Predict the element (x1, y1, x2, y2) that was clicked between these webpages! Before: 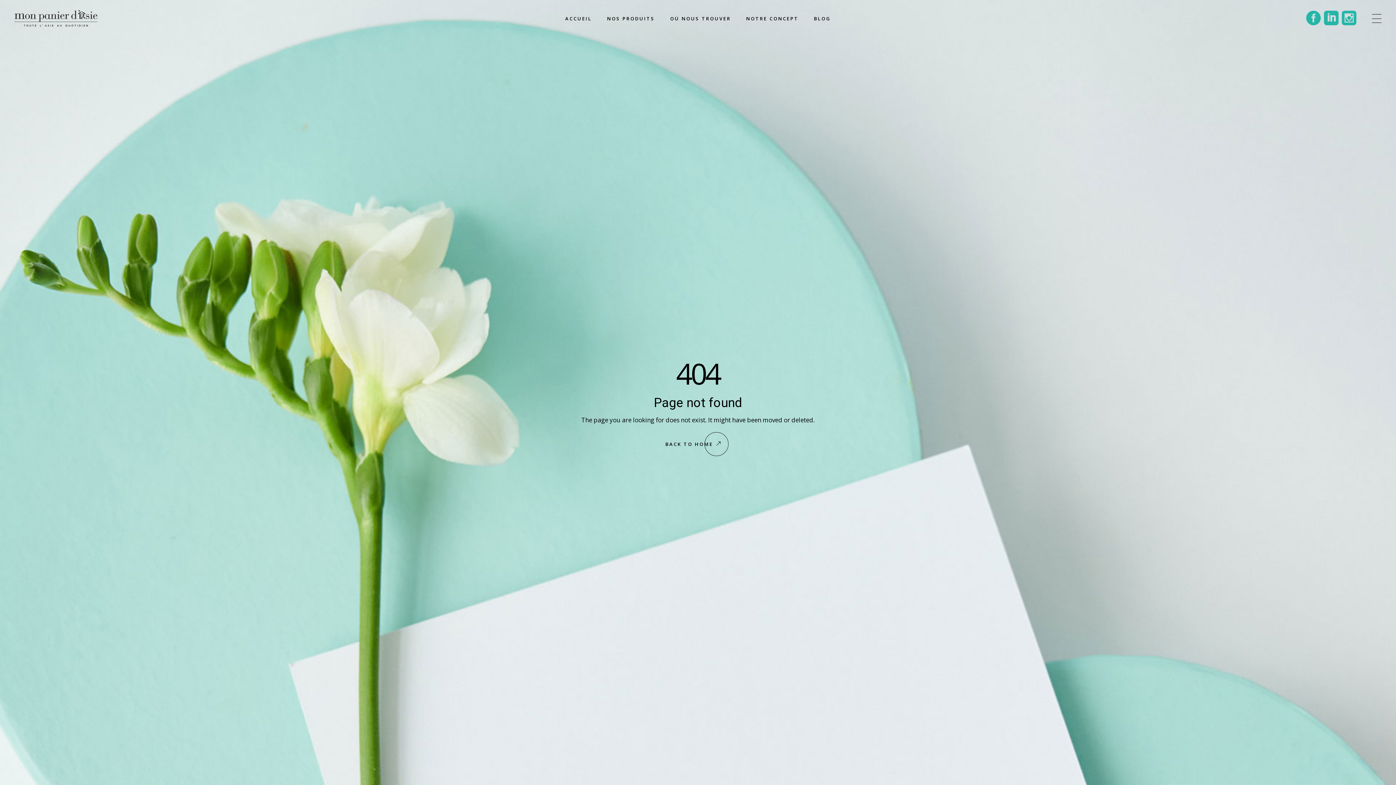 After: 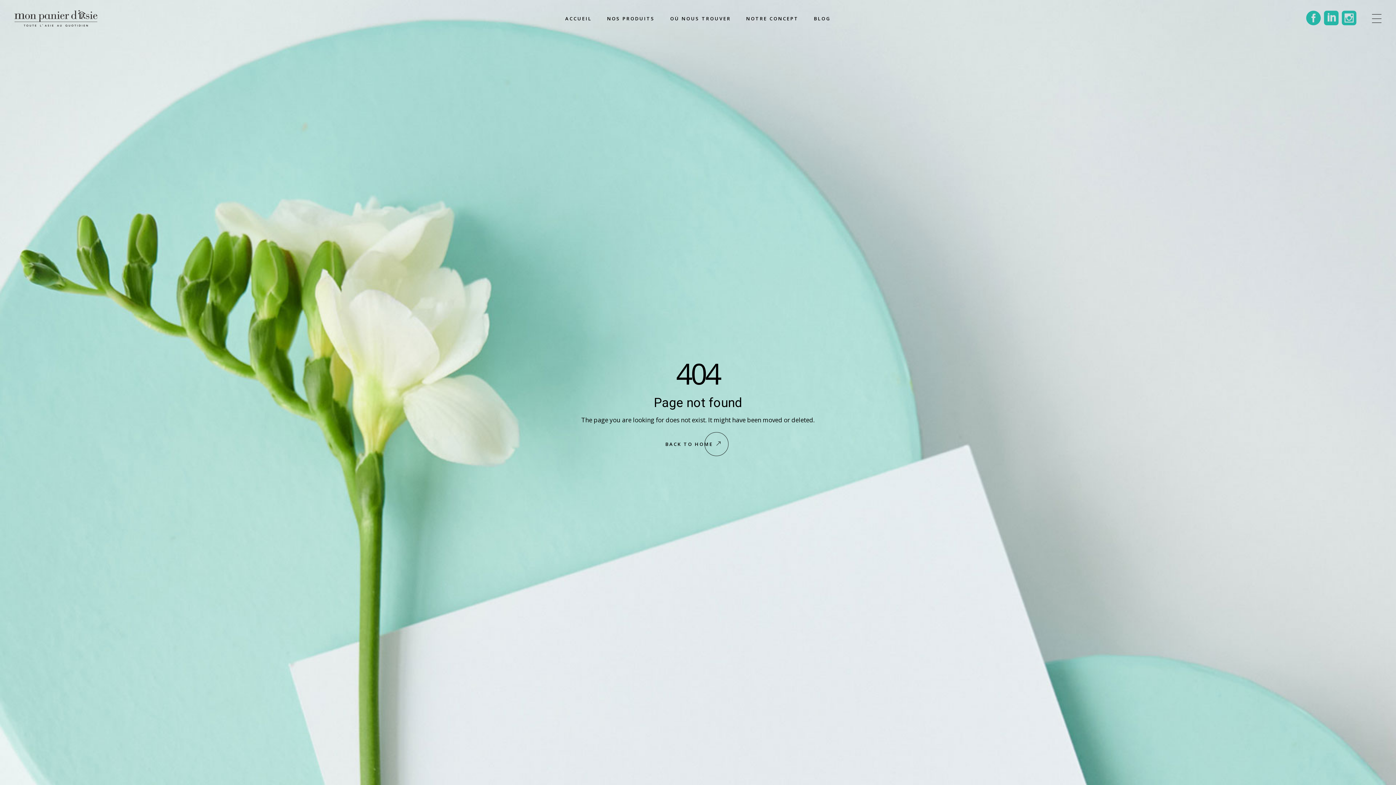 Action: bbox: (1306, 10, 1321, 25)